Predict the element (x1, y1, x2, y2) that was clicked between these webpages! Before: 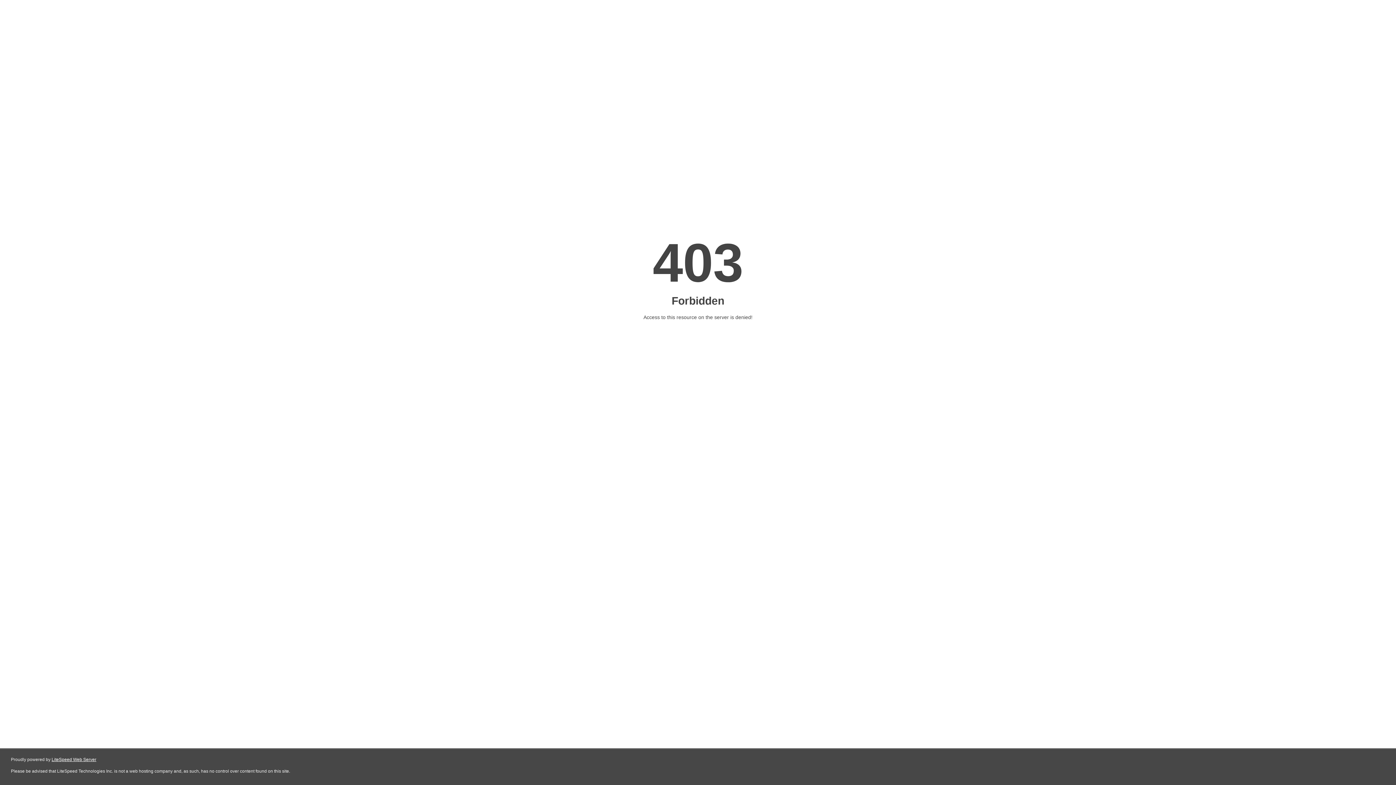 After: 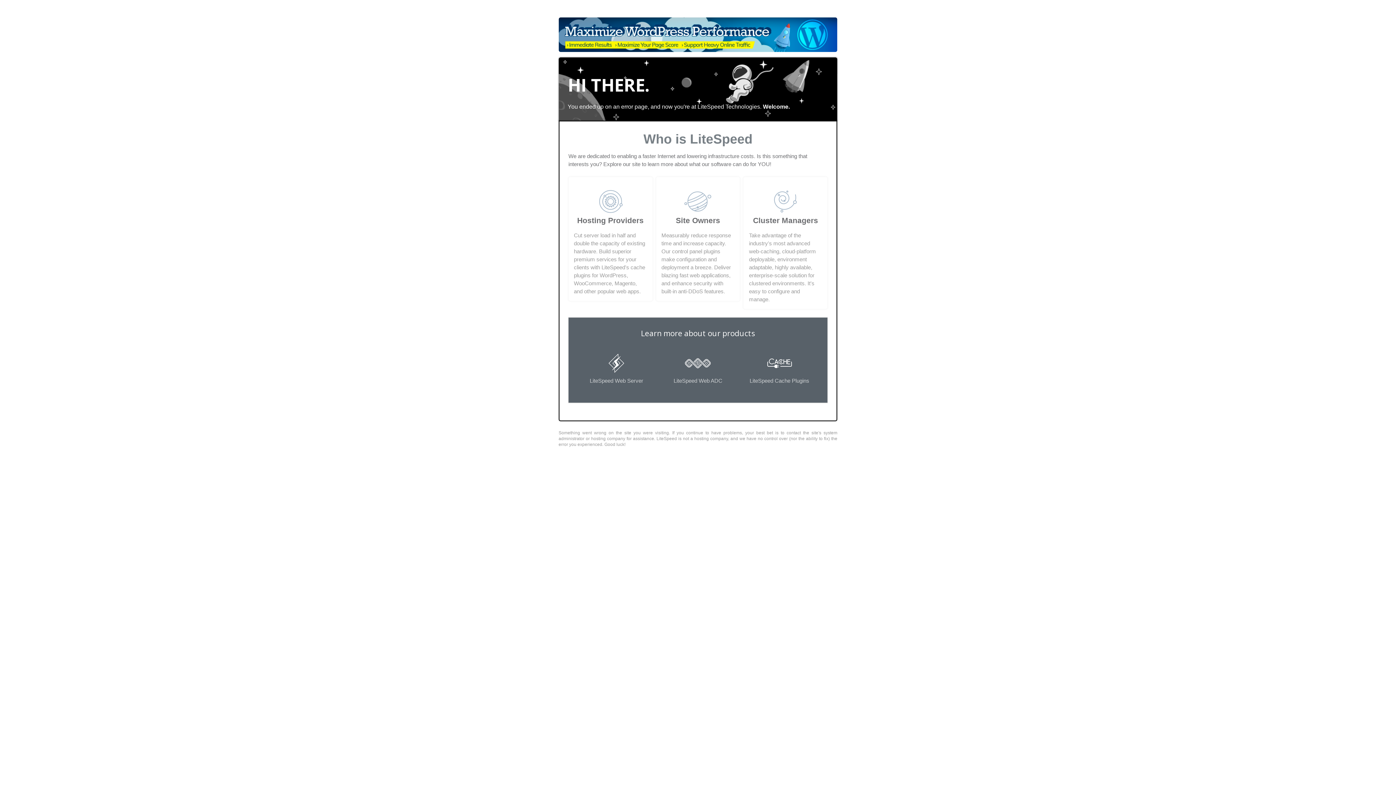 Action: bbox: (51, 757, 96, 762) label: LiteSpeed Web Server